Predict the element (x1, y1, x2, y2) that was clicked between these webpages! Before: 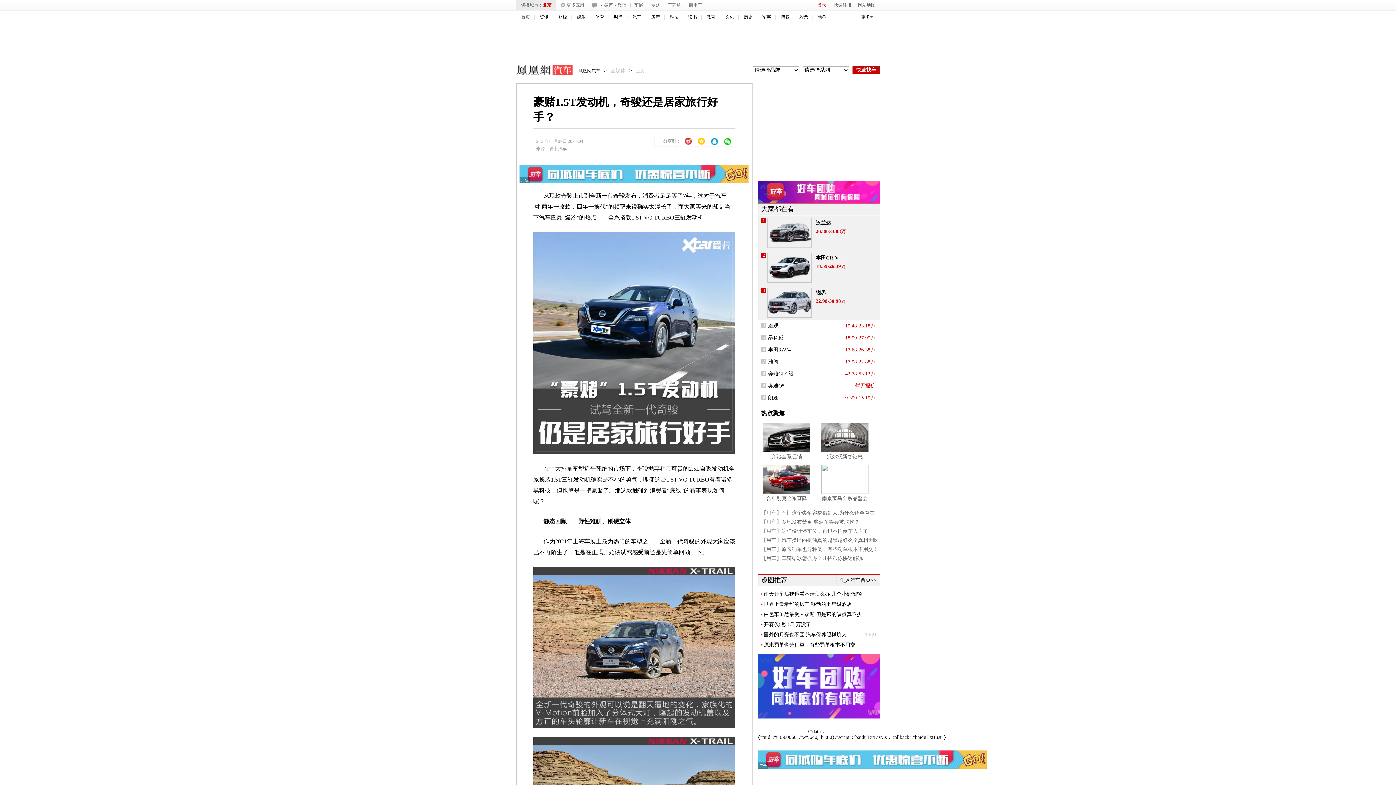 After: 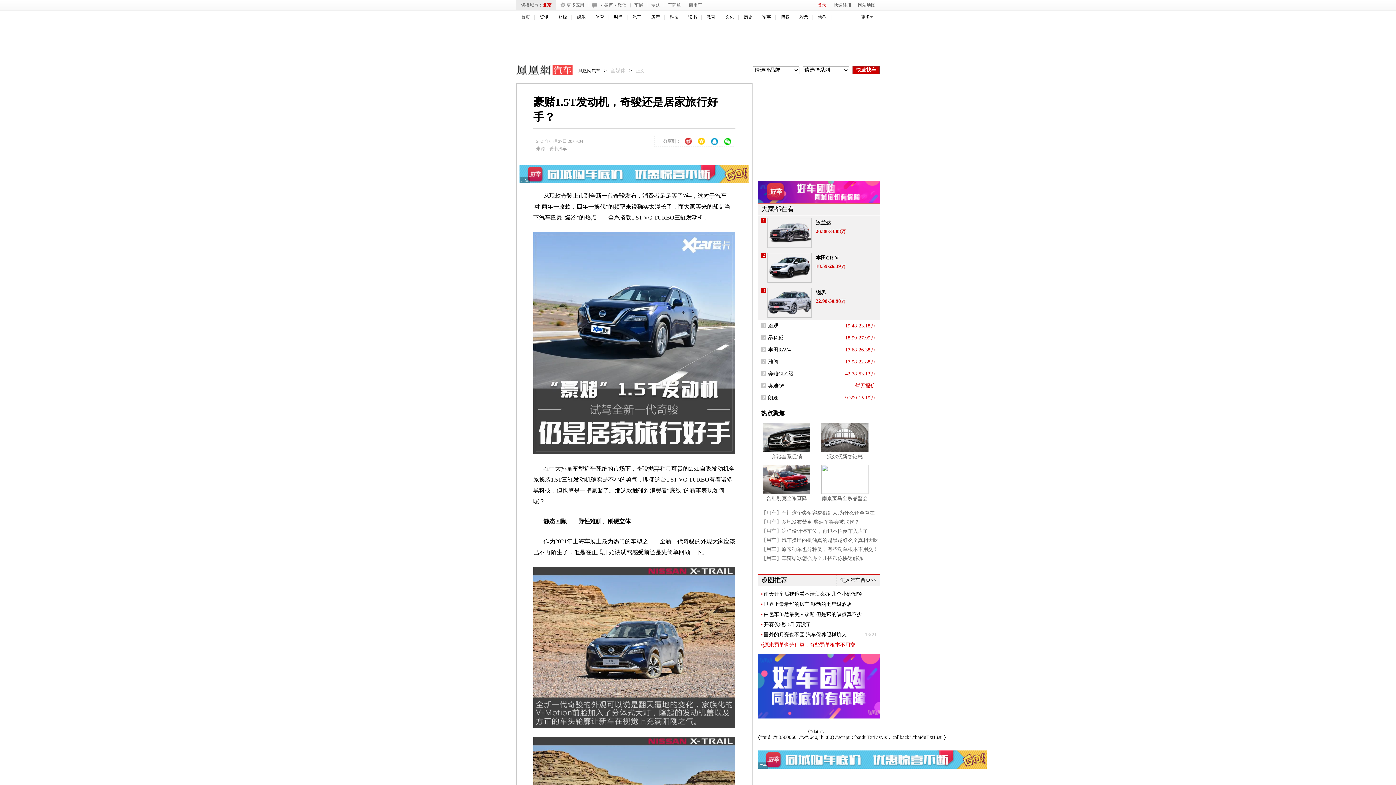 Action: label: 原来罚单也分种类，有些罚单根本不用交！ bbox: (764, 642, 877, 648)